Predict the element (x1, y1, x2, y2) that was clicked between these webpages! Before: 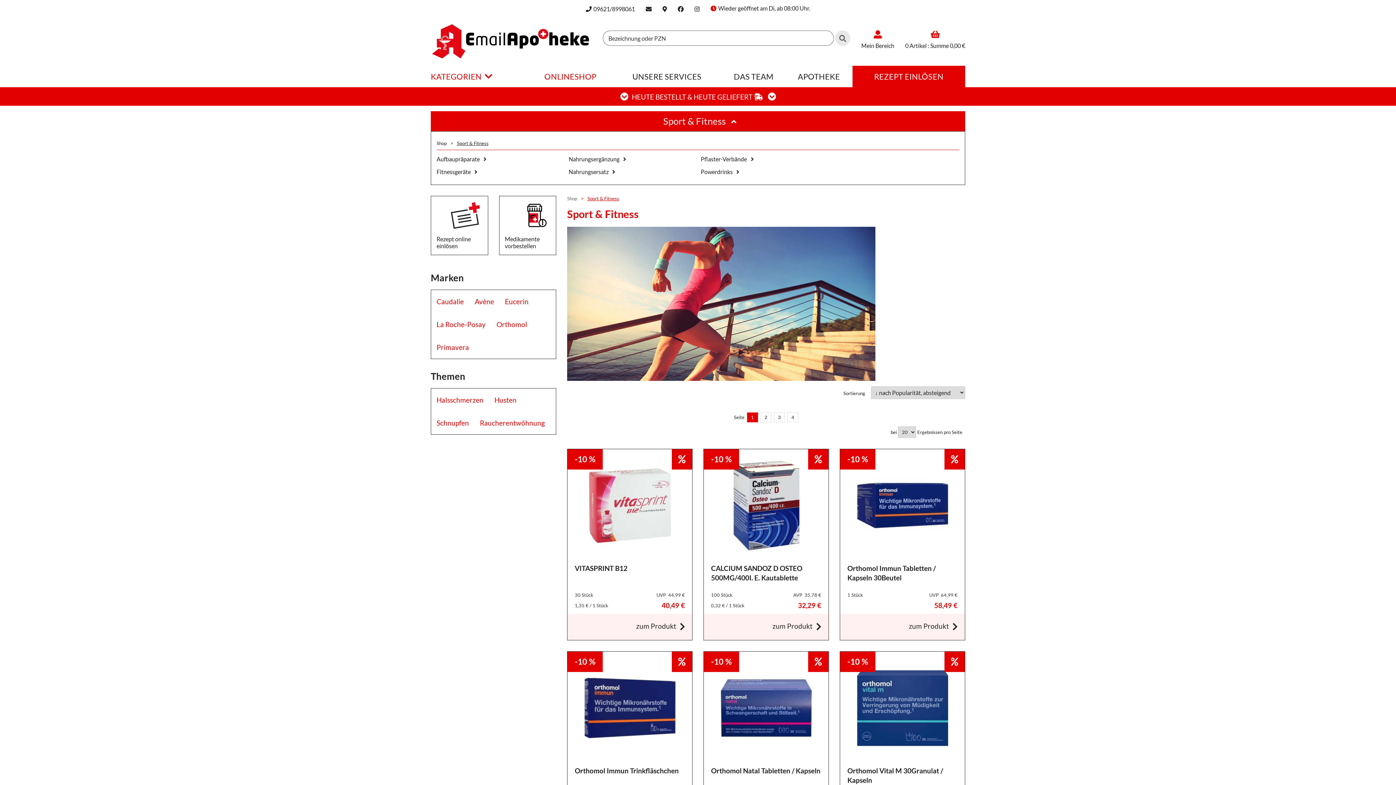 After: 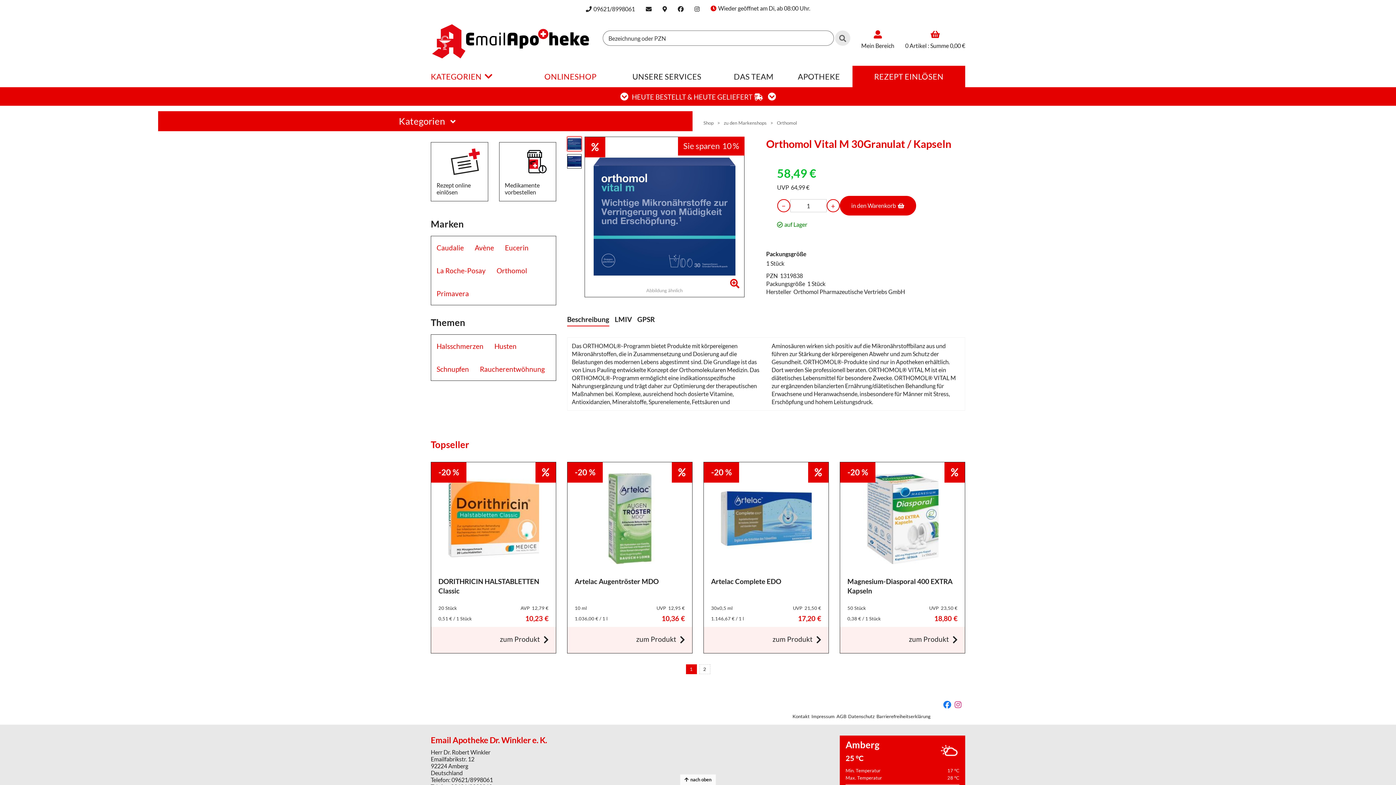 Action: label: -10%
Orthomol Vital M 30Granulat / Kapseln
1 Stück
UVP 64,99 €
58,49€
zum Produkt bbox: (840, 651, 965, 843)